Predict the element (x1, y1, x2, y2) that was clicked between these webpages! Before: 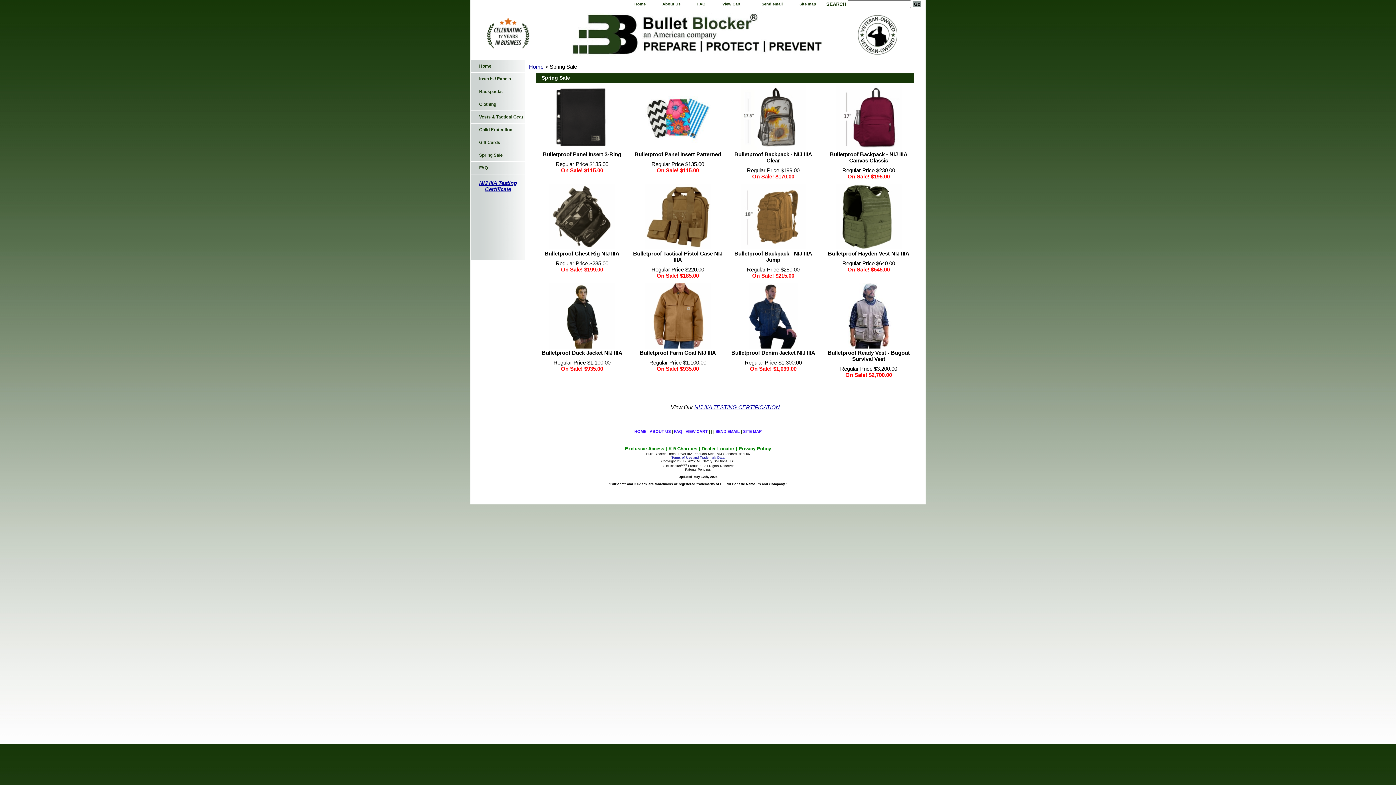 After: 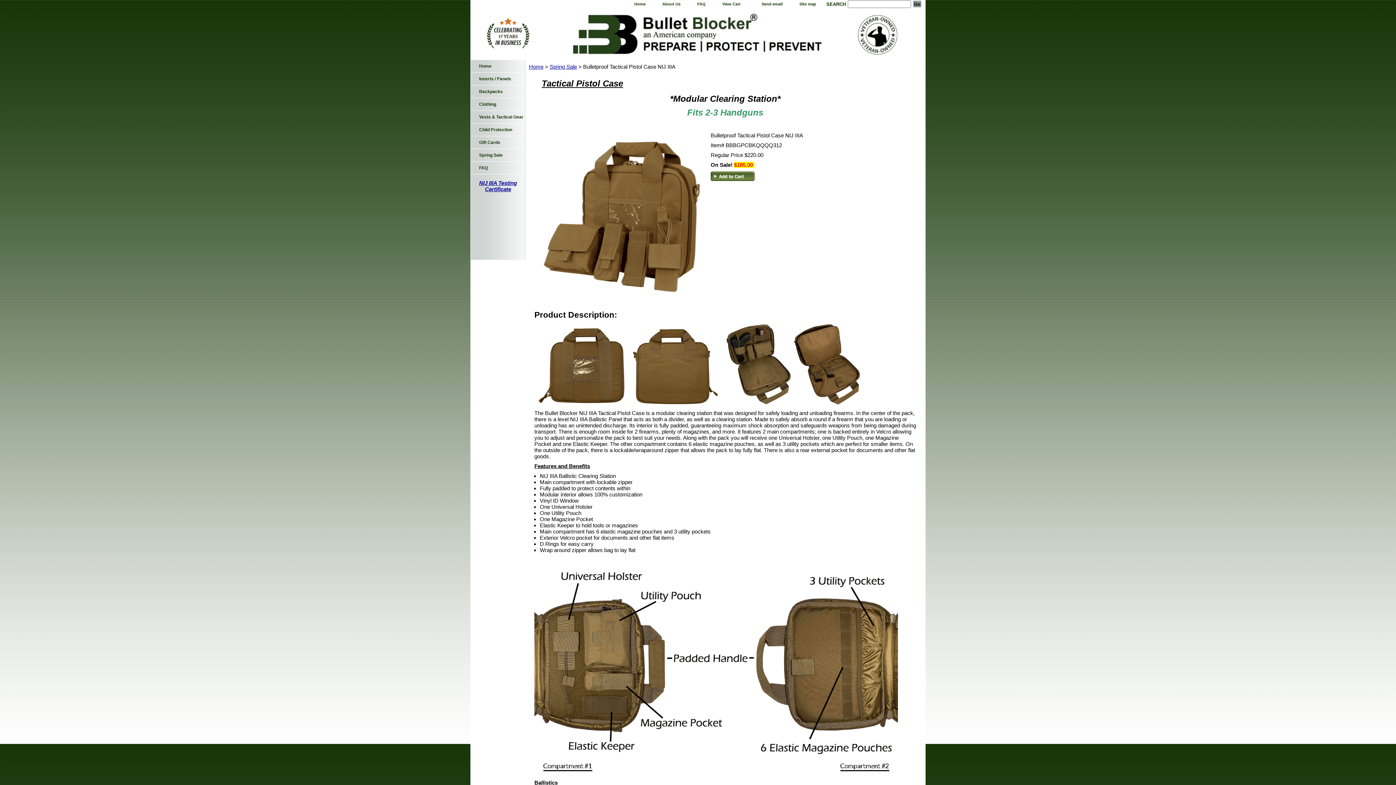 Action: label: Bulletproof Tactical Pistol Case NIJ IIIA bbox: (633, 250, 722, 262)